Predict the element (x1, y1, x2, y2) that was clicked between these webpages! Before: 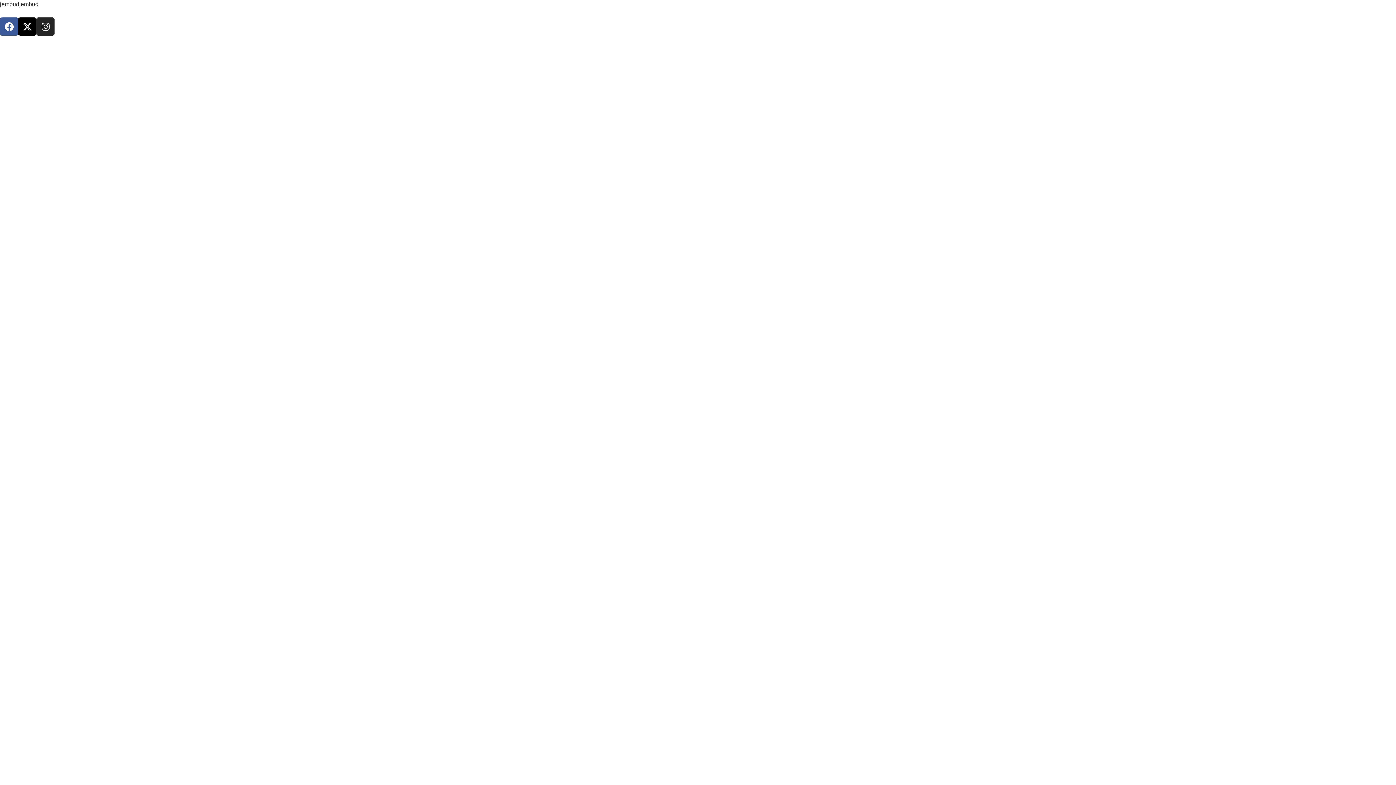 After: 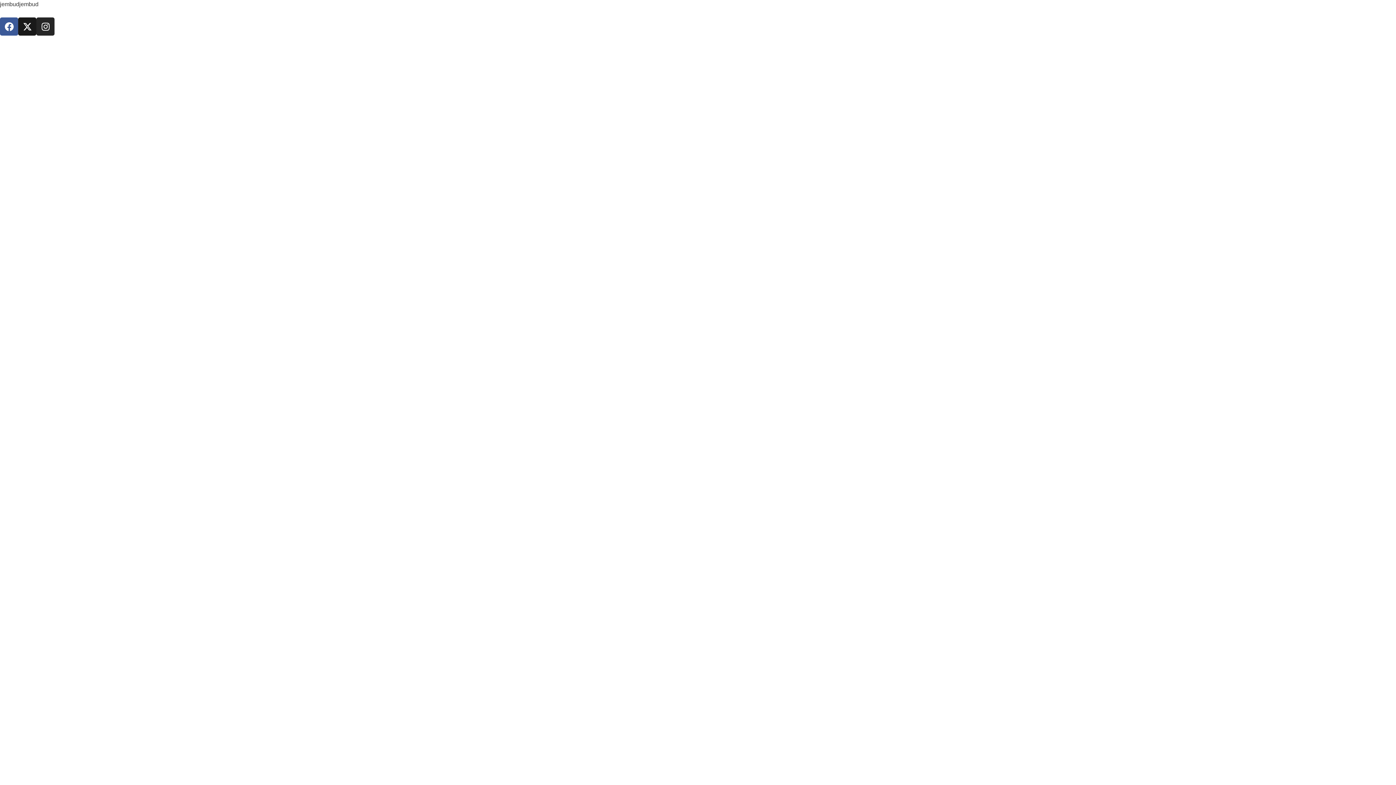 Action: bbox: (18, 17, 36, 35) label: X-twitter